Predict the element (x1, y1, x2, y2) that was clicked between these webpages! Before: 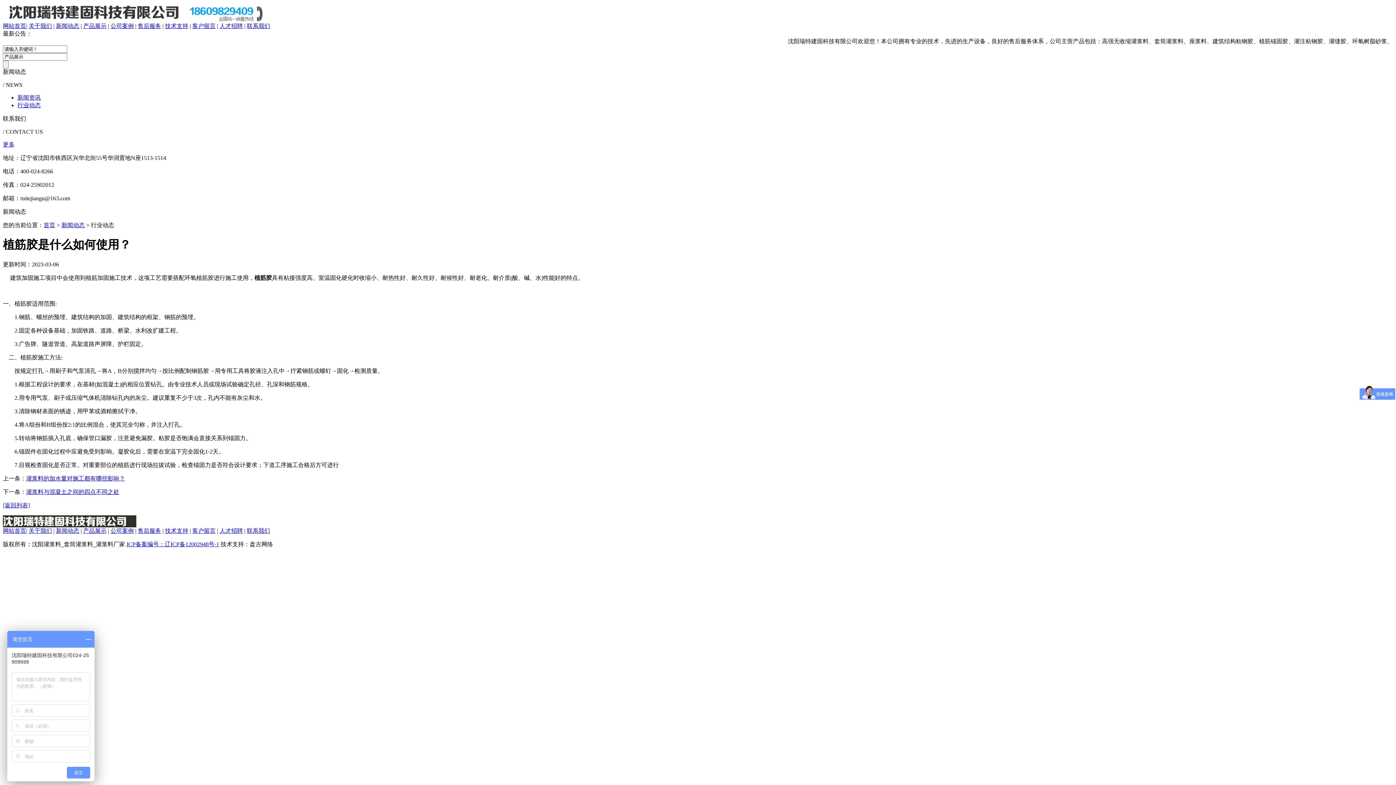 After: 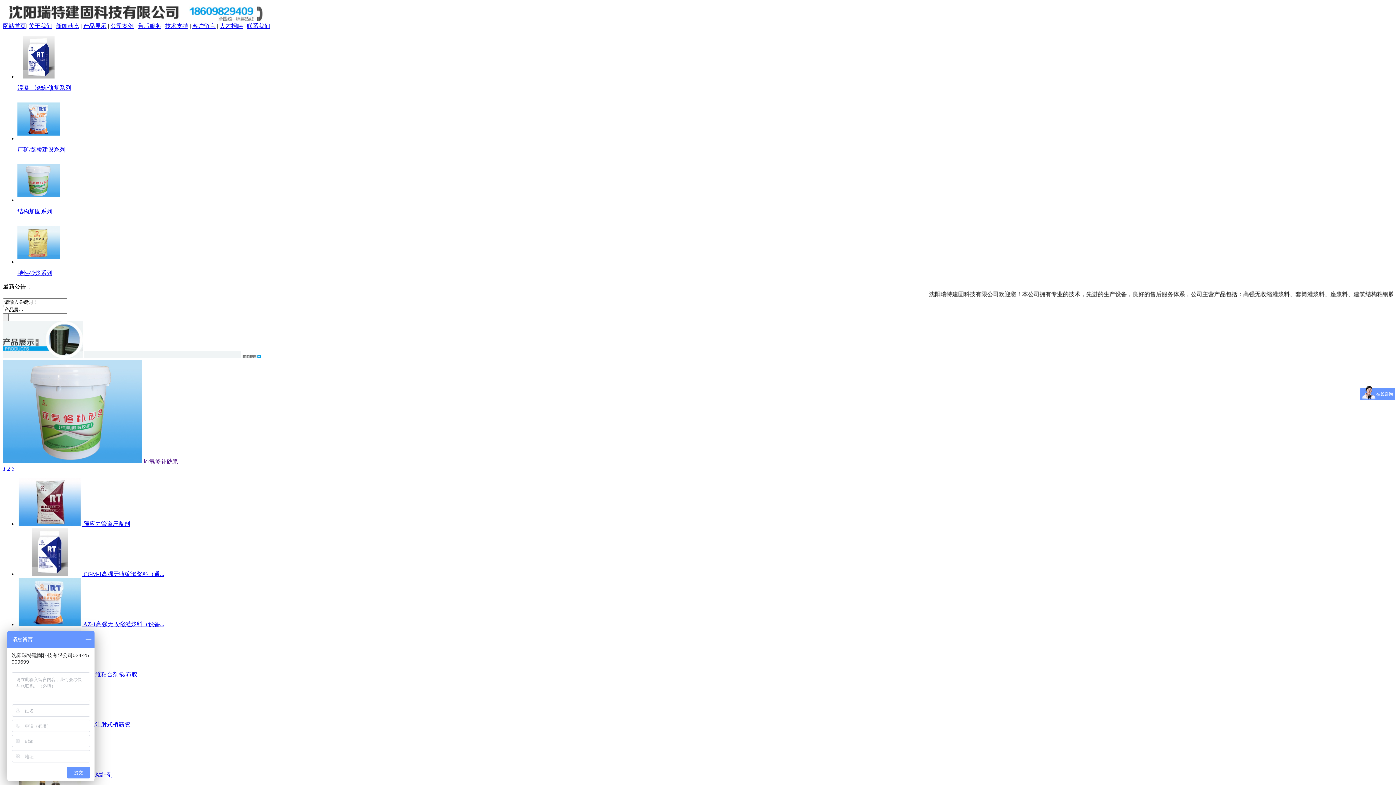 Action: bbox: (2, 22, 26, 29) label: 网站首页